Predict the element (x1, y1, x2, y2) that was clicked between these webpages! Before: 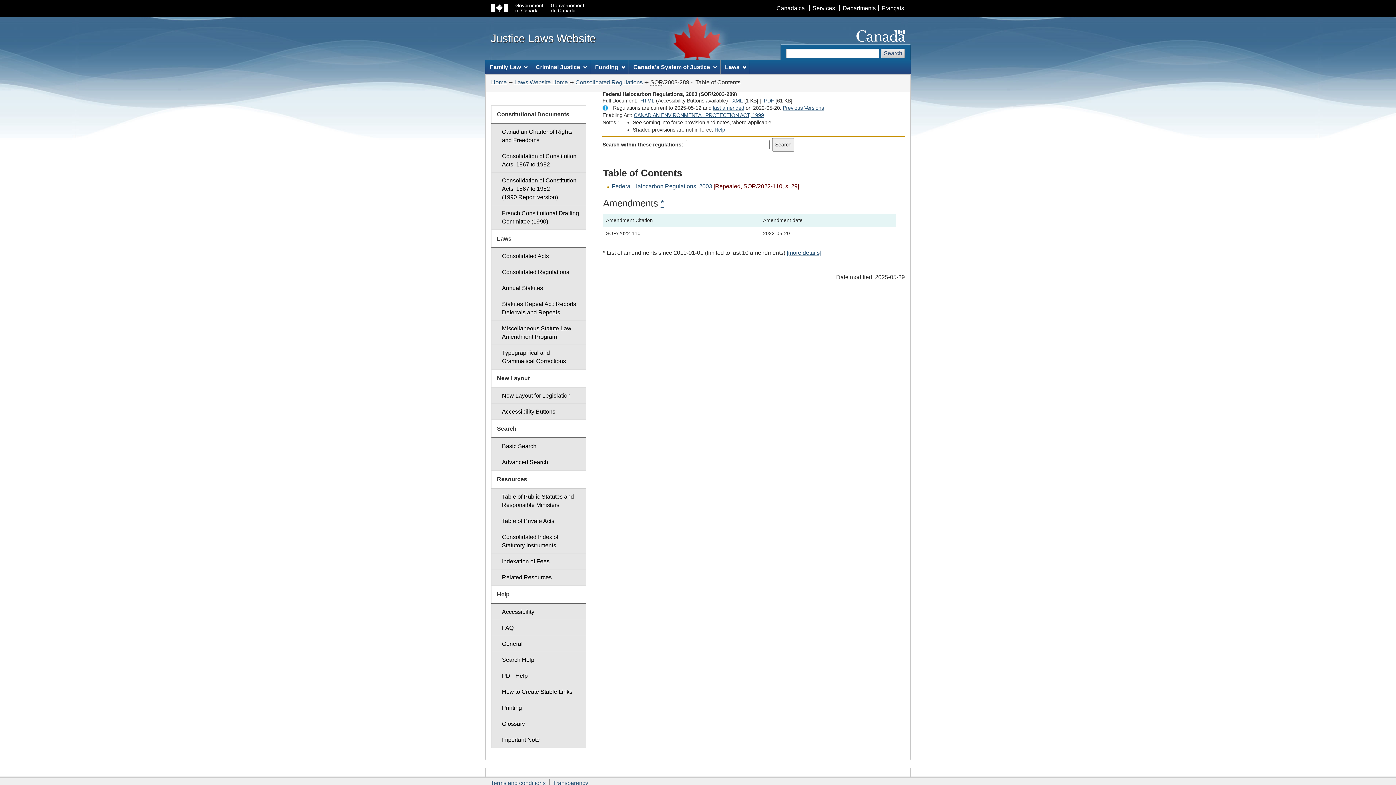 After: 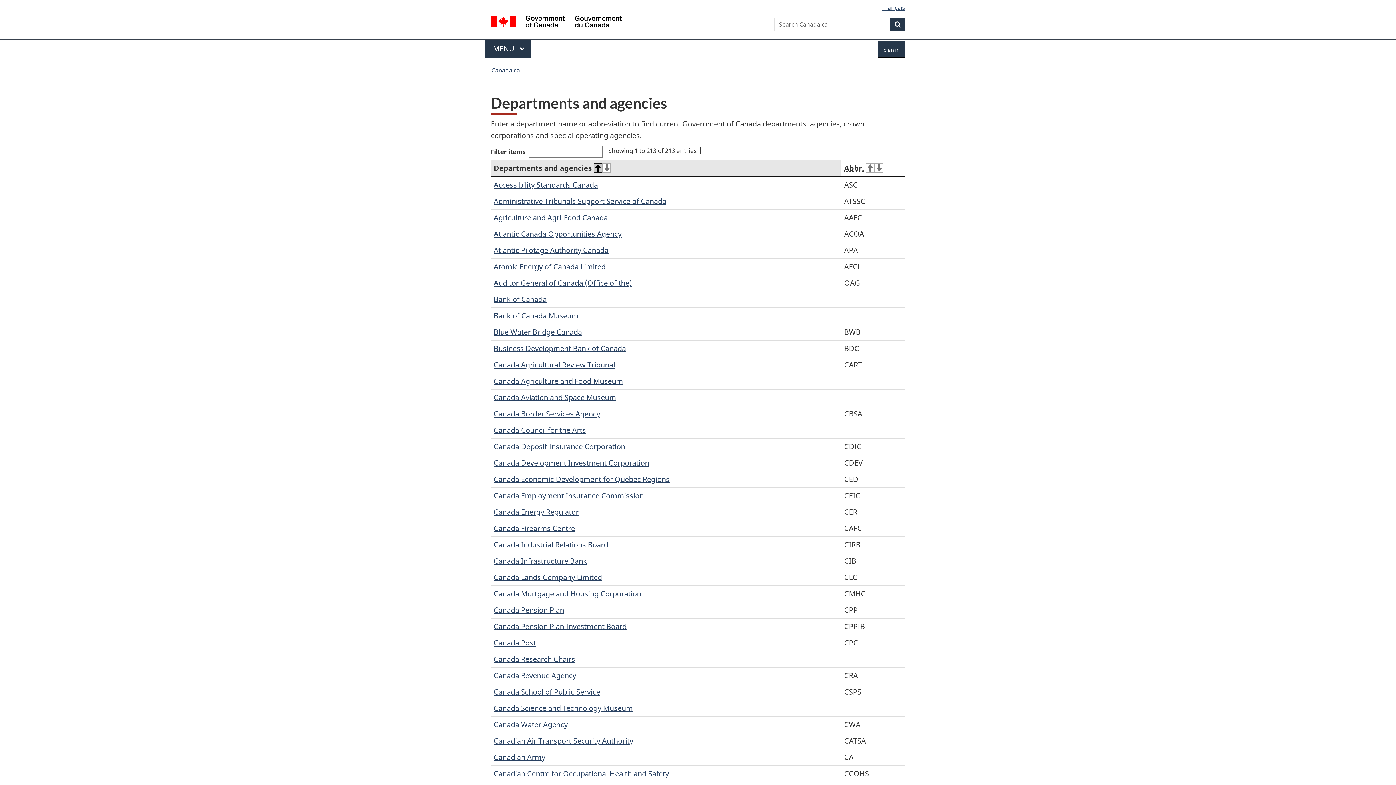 Action: label: Departments bbox: (839, 5, 878, 11)